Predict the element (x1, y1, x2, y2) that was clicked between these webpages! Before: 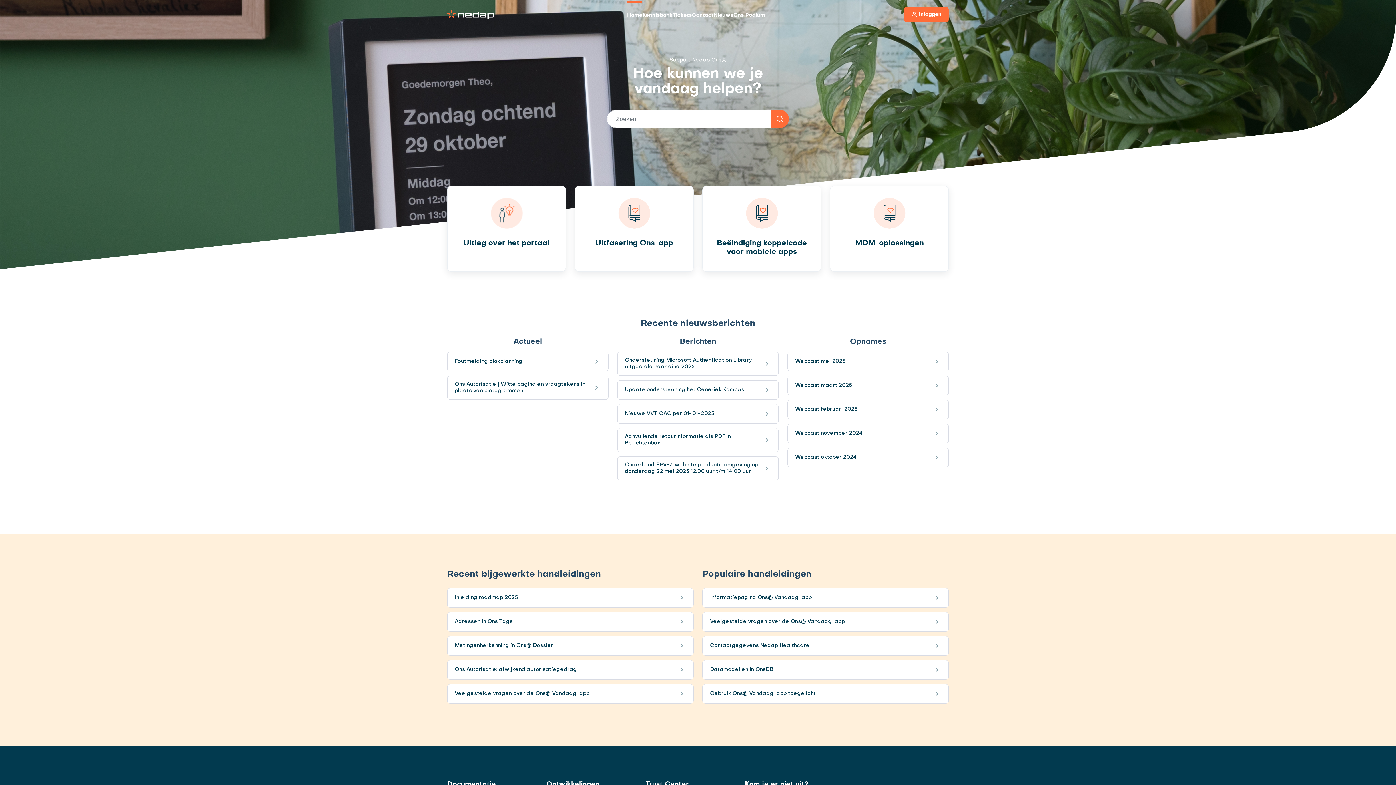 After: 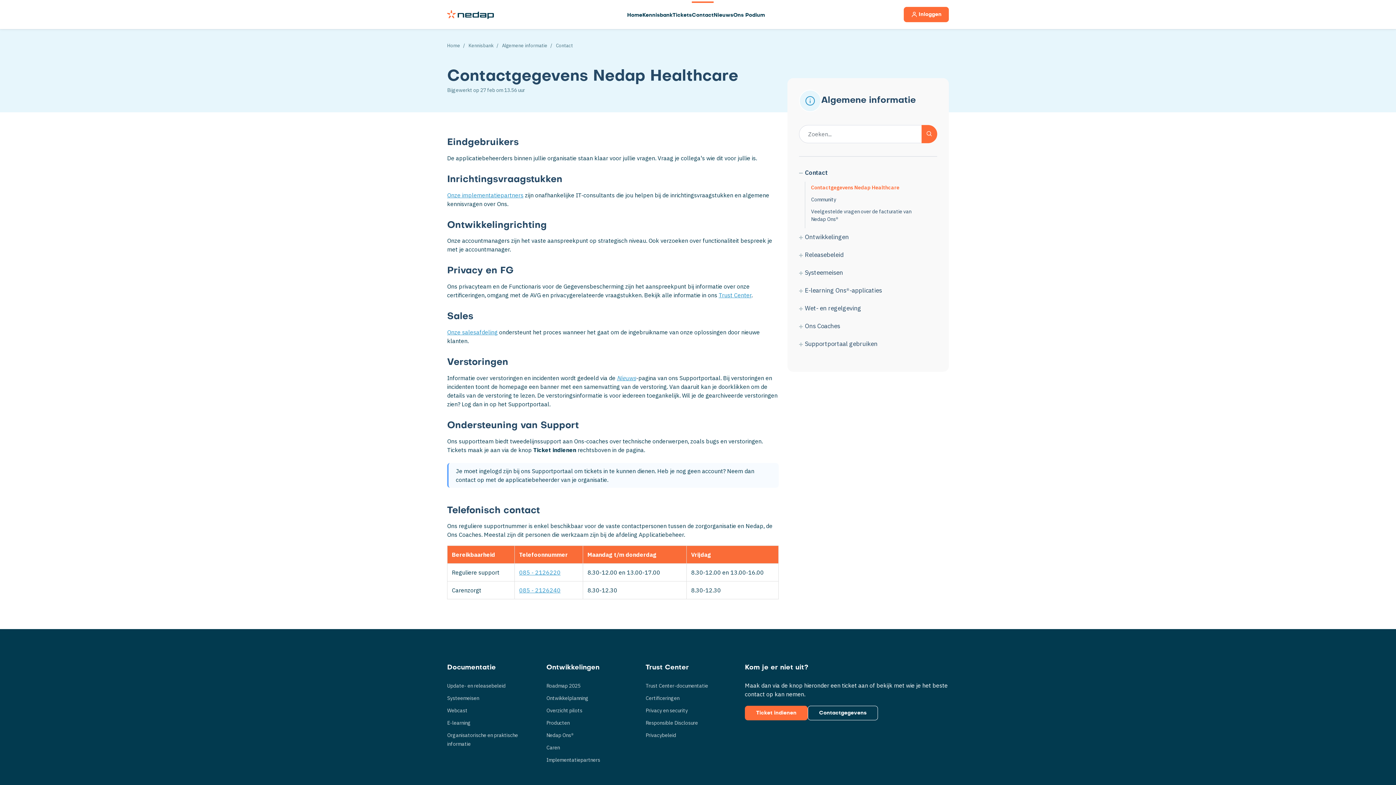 Action: label: Contactgegevens Nedap Healthcare bbox: (702, 636, 949, 655)